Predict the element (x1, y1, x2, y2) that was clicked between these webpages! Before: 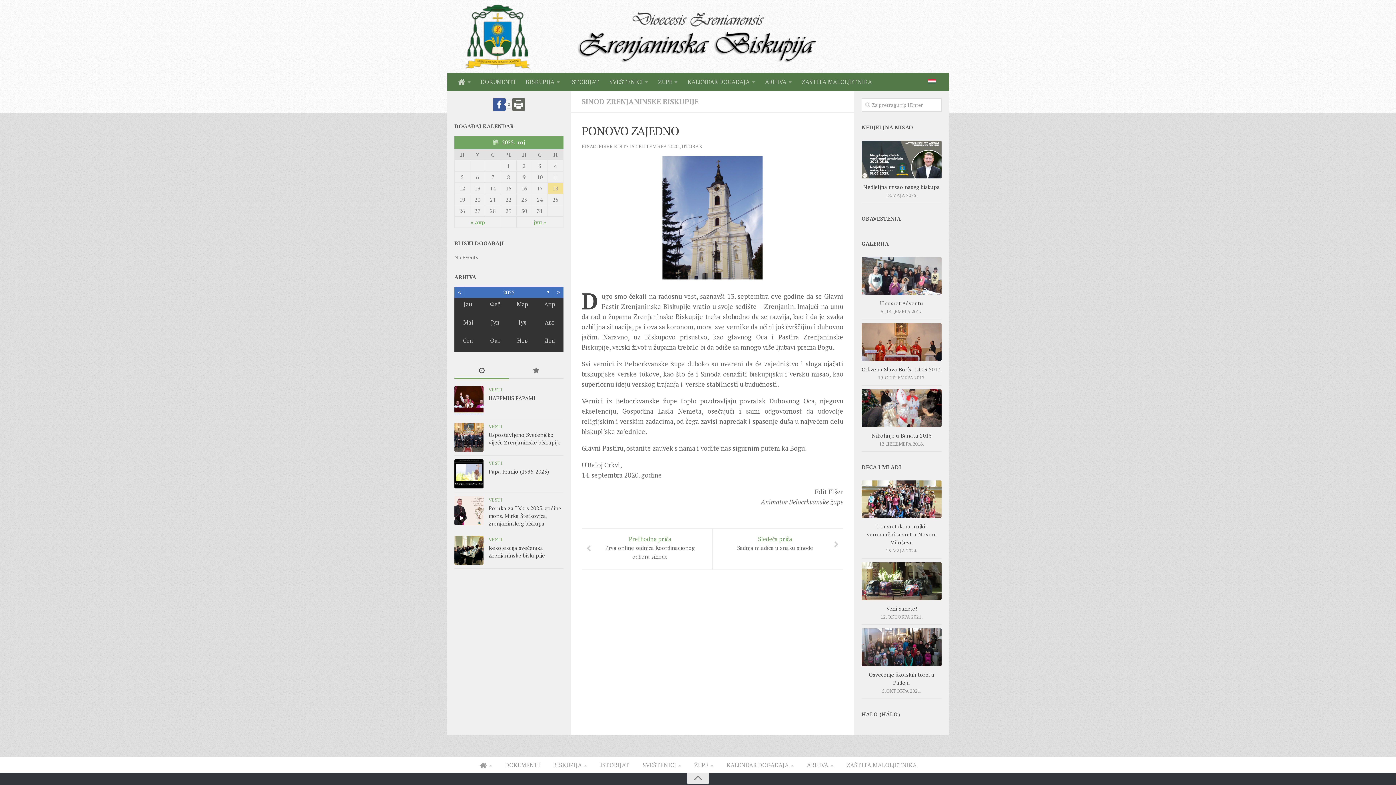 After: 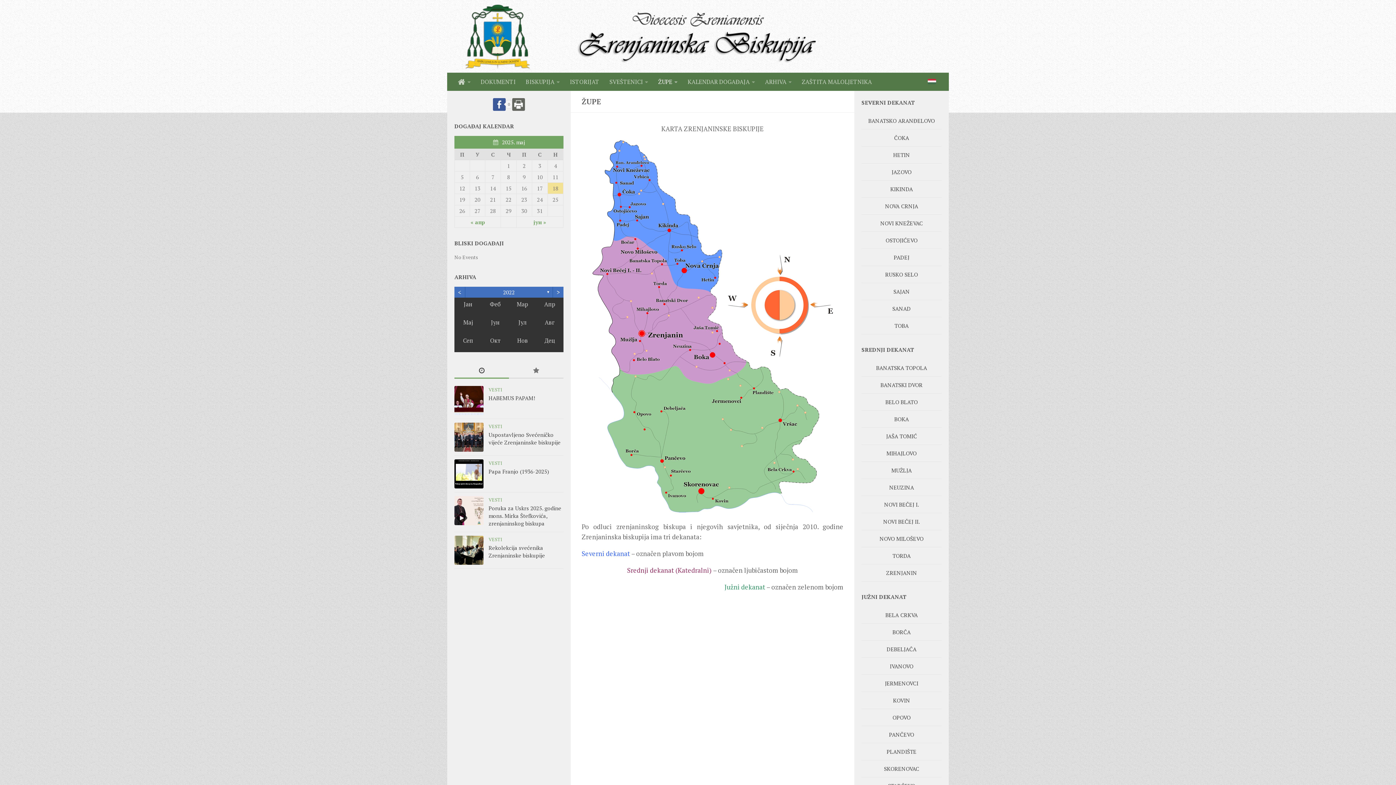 Action: label: ŽUPE bbox: (687, 757, 720, 773)